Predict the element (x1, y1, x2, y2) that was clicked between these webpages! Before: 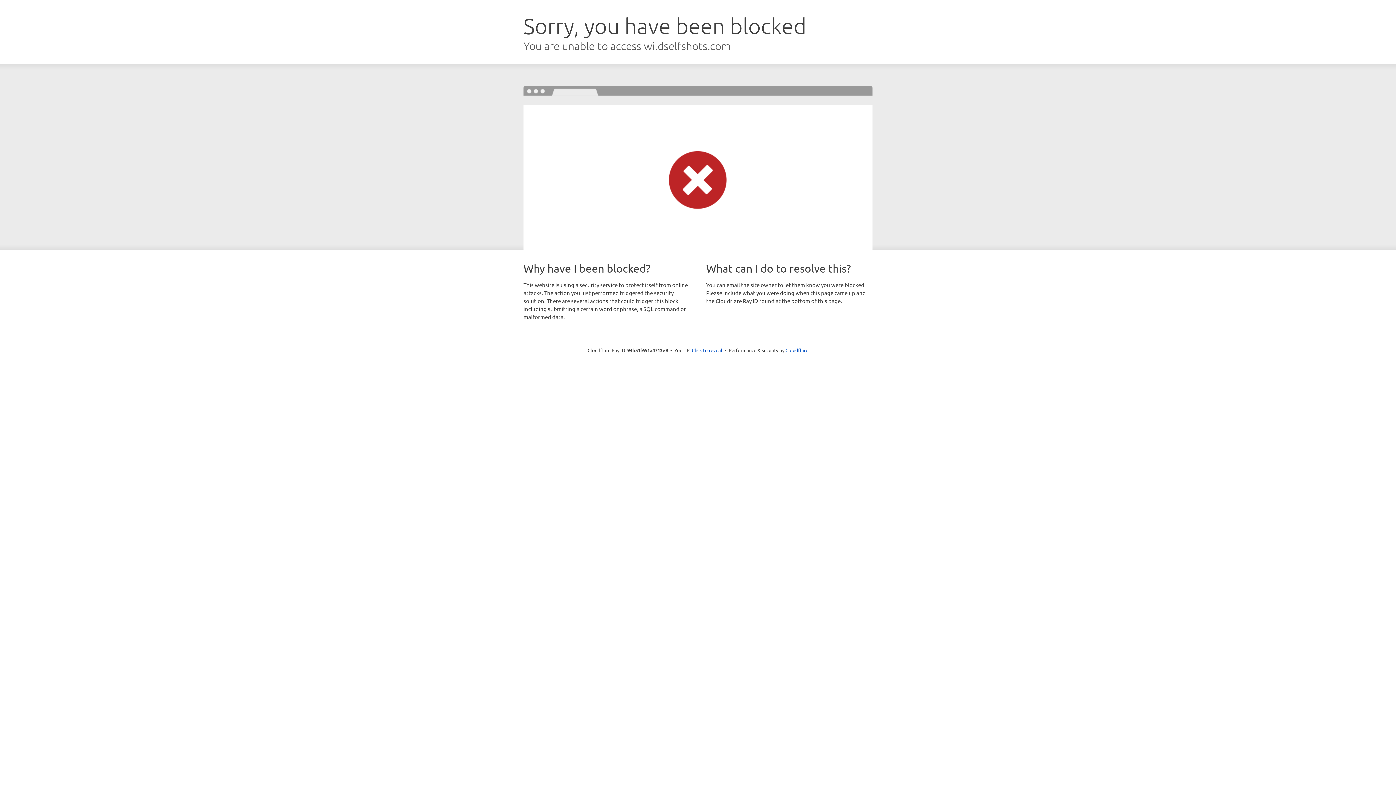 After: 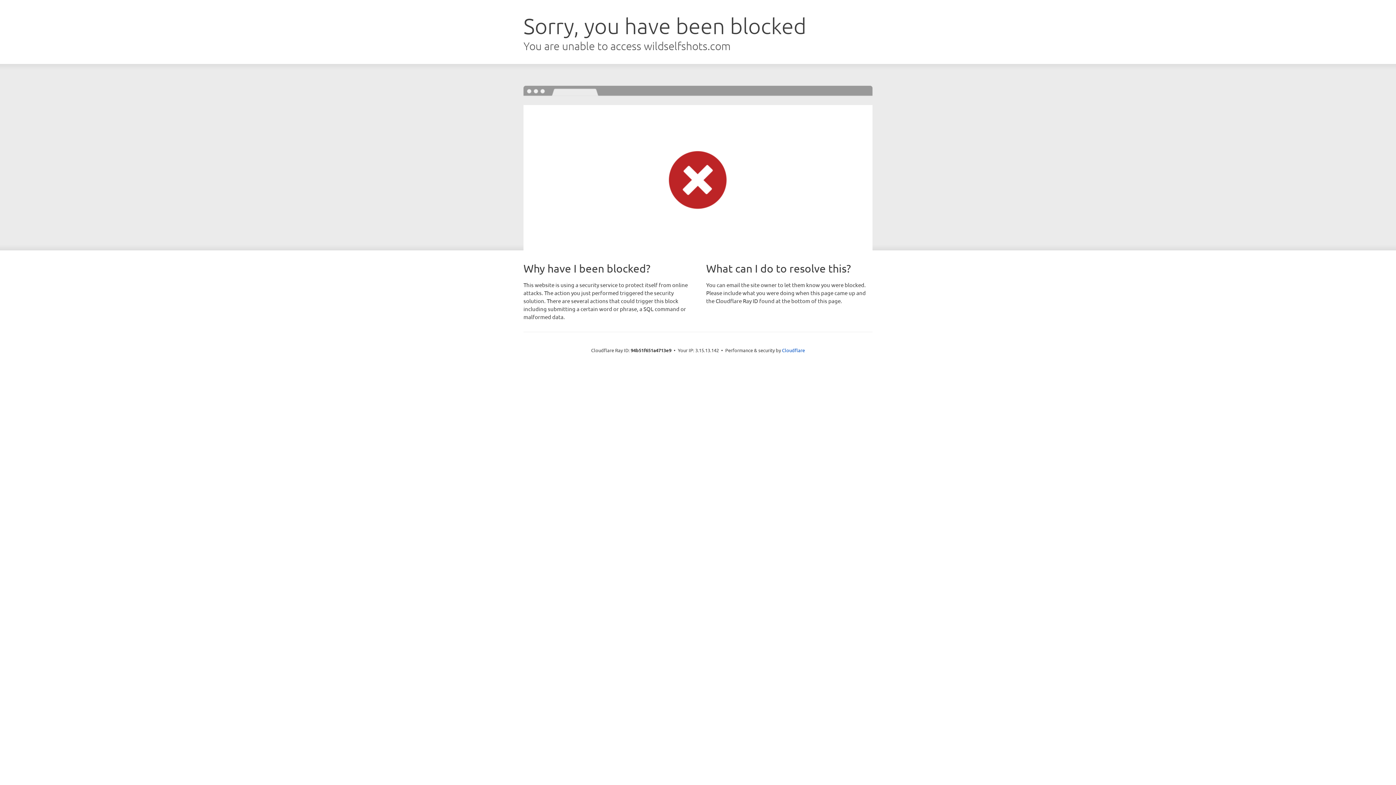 Action: bbox: (692, 346, 722, 353) label: Click to reveal